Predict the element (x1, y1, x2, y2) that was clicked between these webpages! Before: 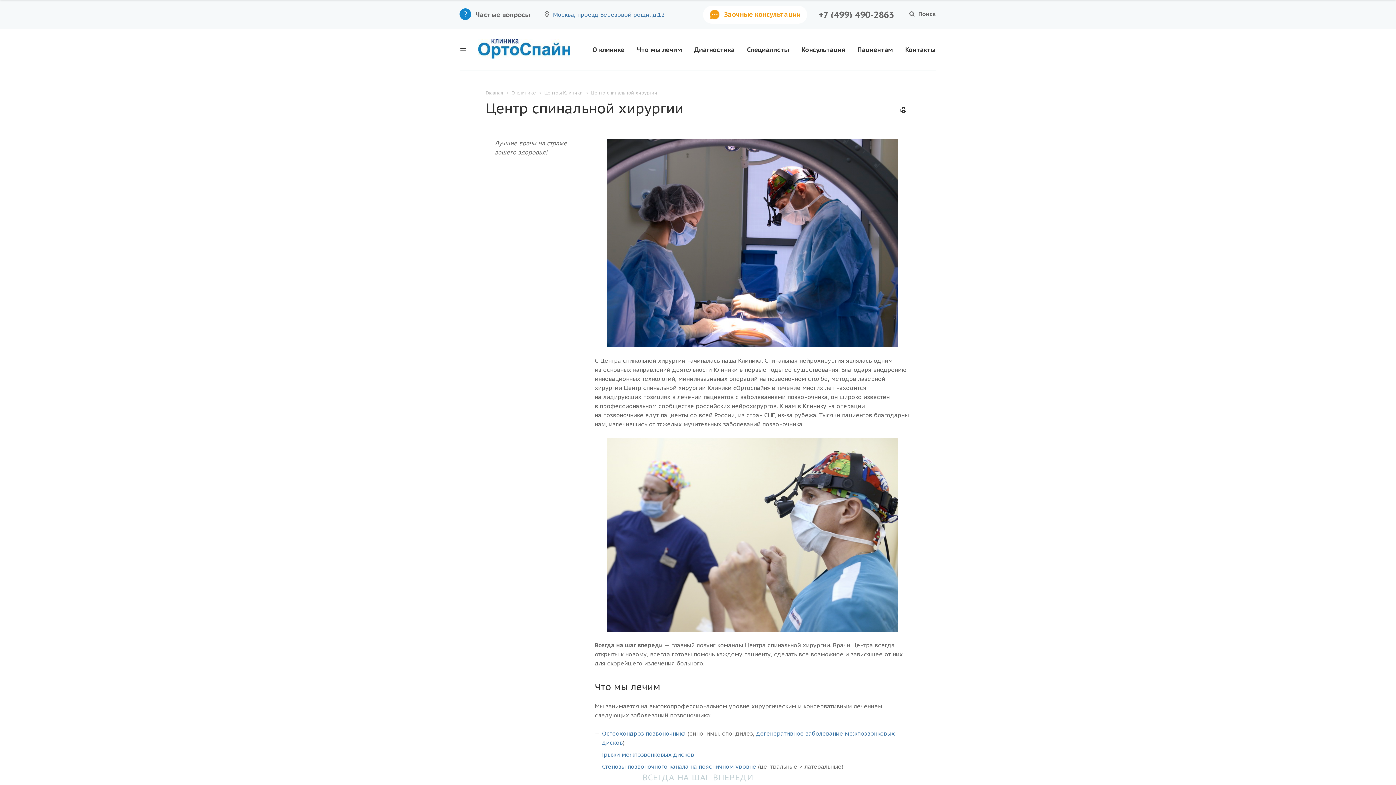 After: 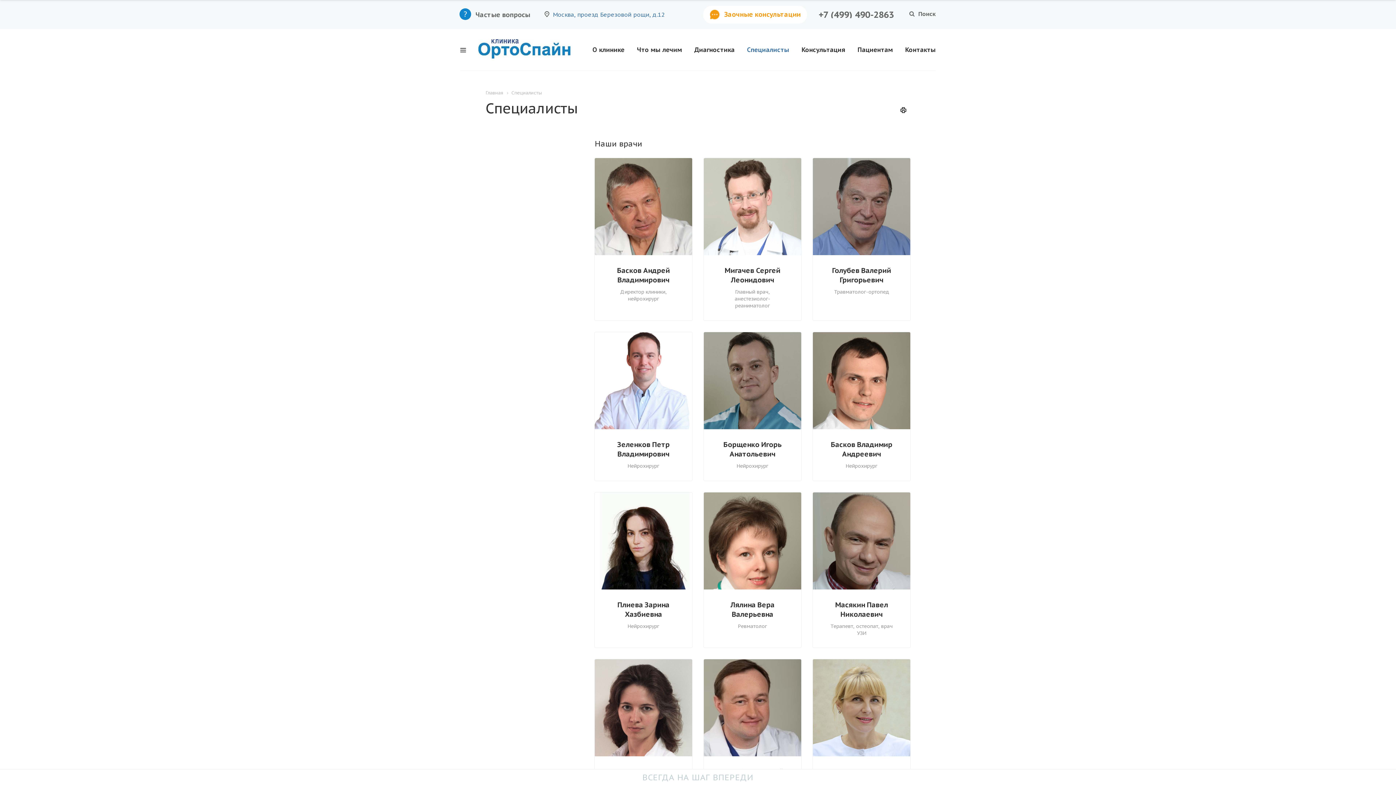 Action: bbox: (742, 42, 793, 57) label: Специалисты